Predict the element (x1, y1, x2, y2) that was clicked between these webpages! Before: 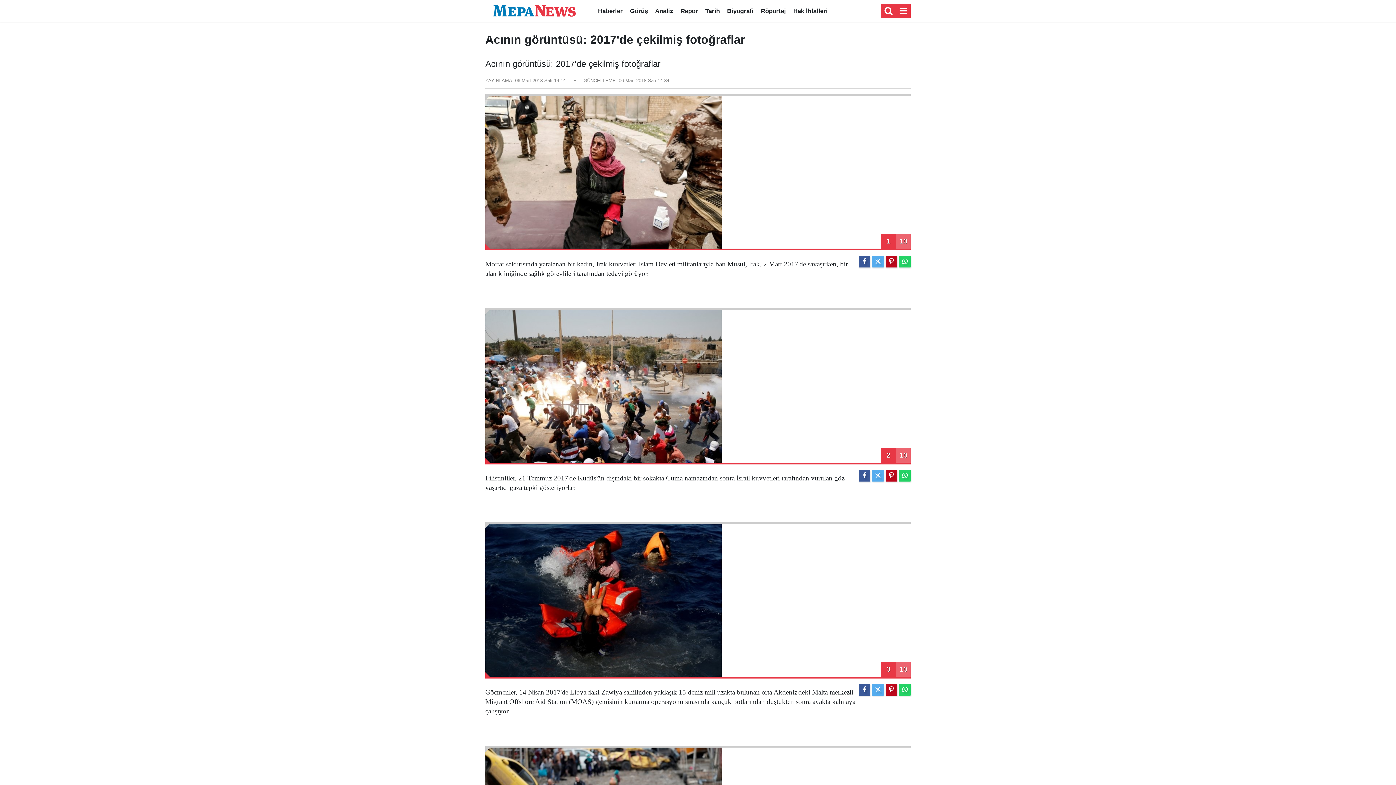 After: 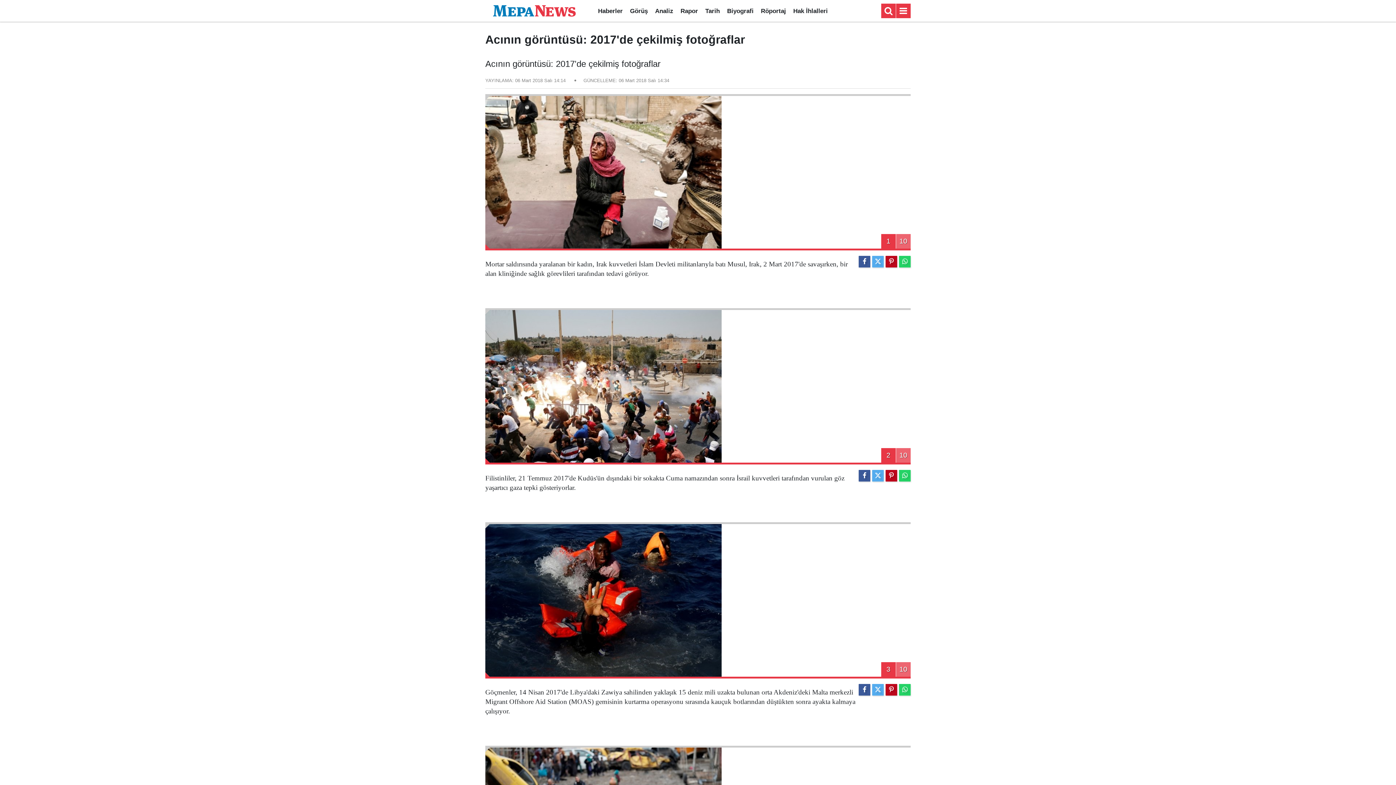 Action: bbox: (899, 256, 910, 267)